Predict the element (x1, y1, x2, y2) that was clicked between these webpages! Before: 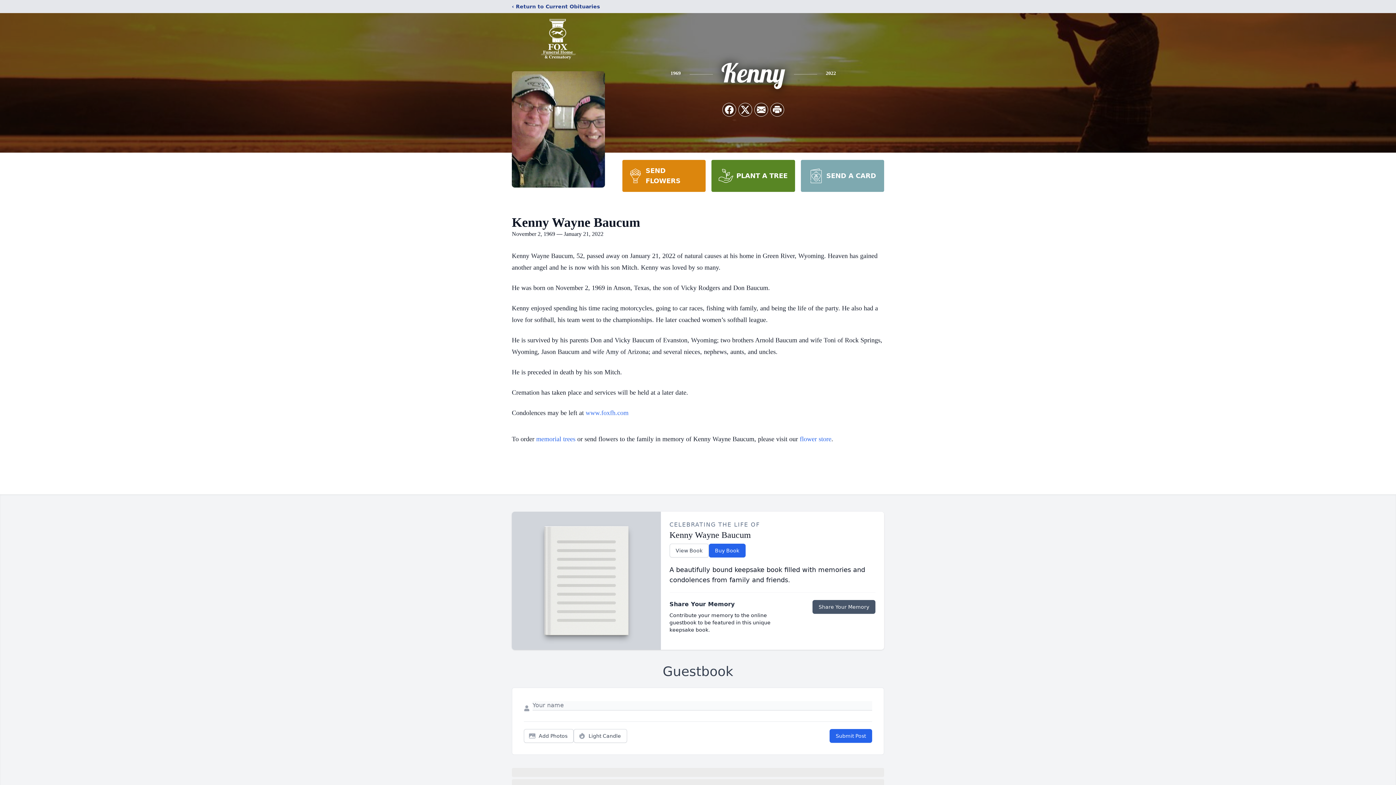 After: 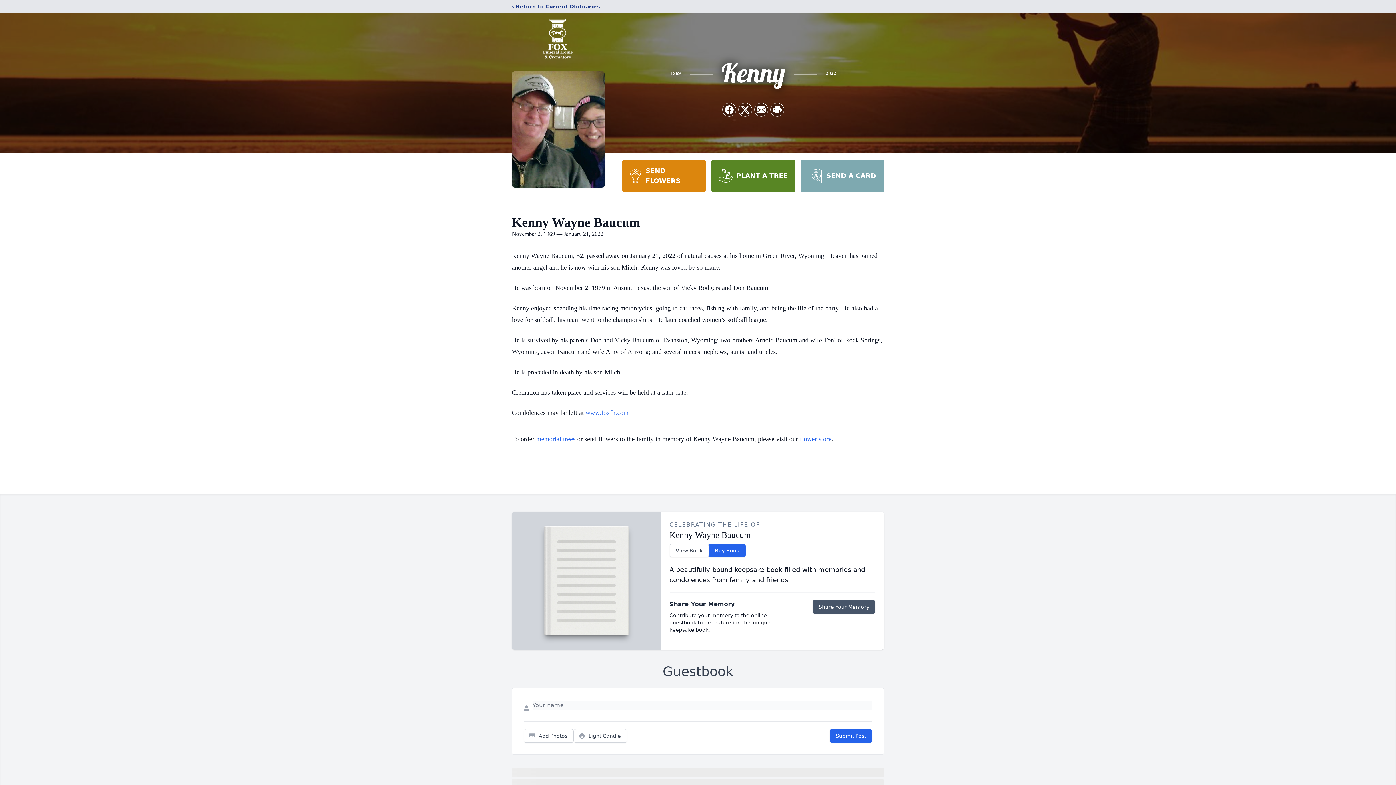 Action: bbox: (622, 160, 705, 192) label: SEND FLOWERS